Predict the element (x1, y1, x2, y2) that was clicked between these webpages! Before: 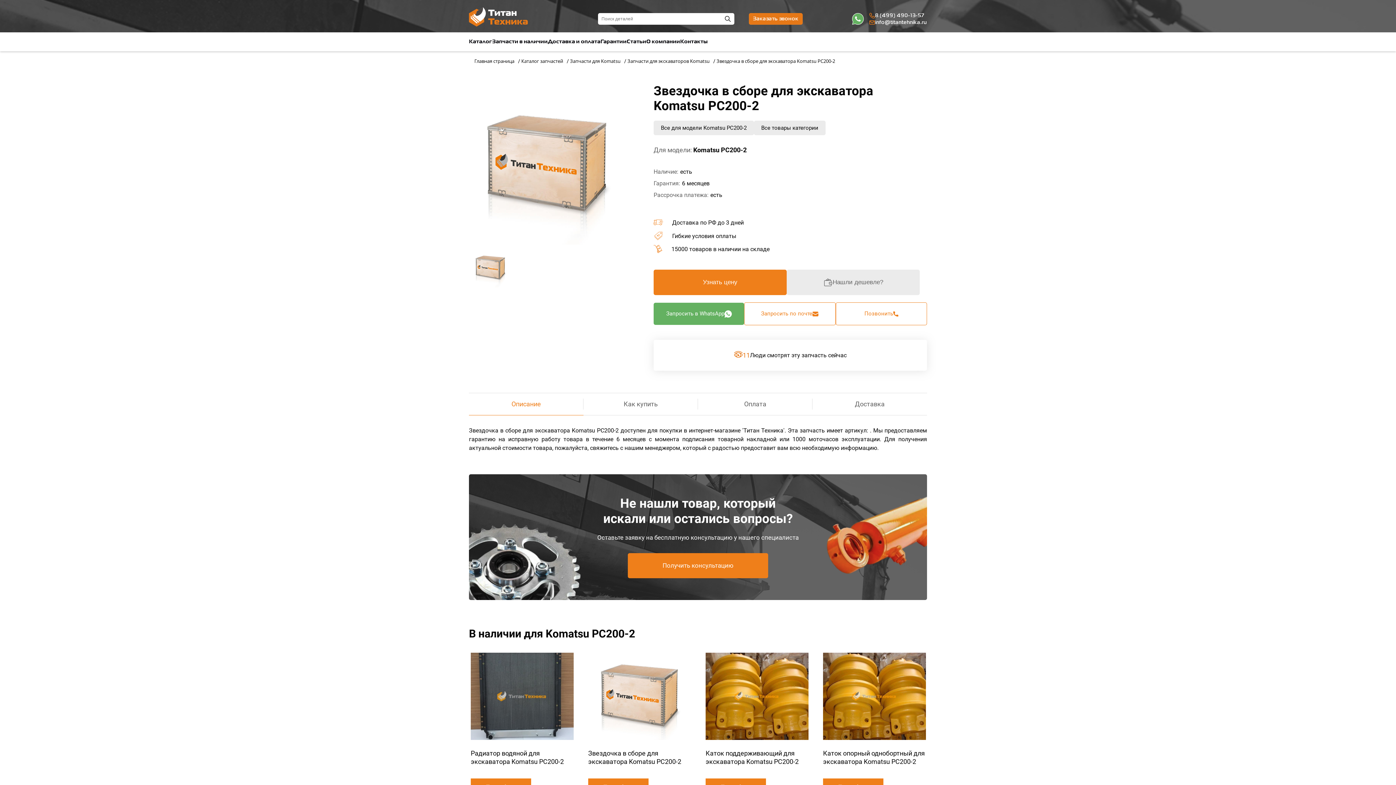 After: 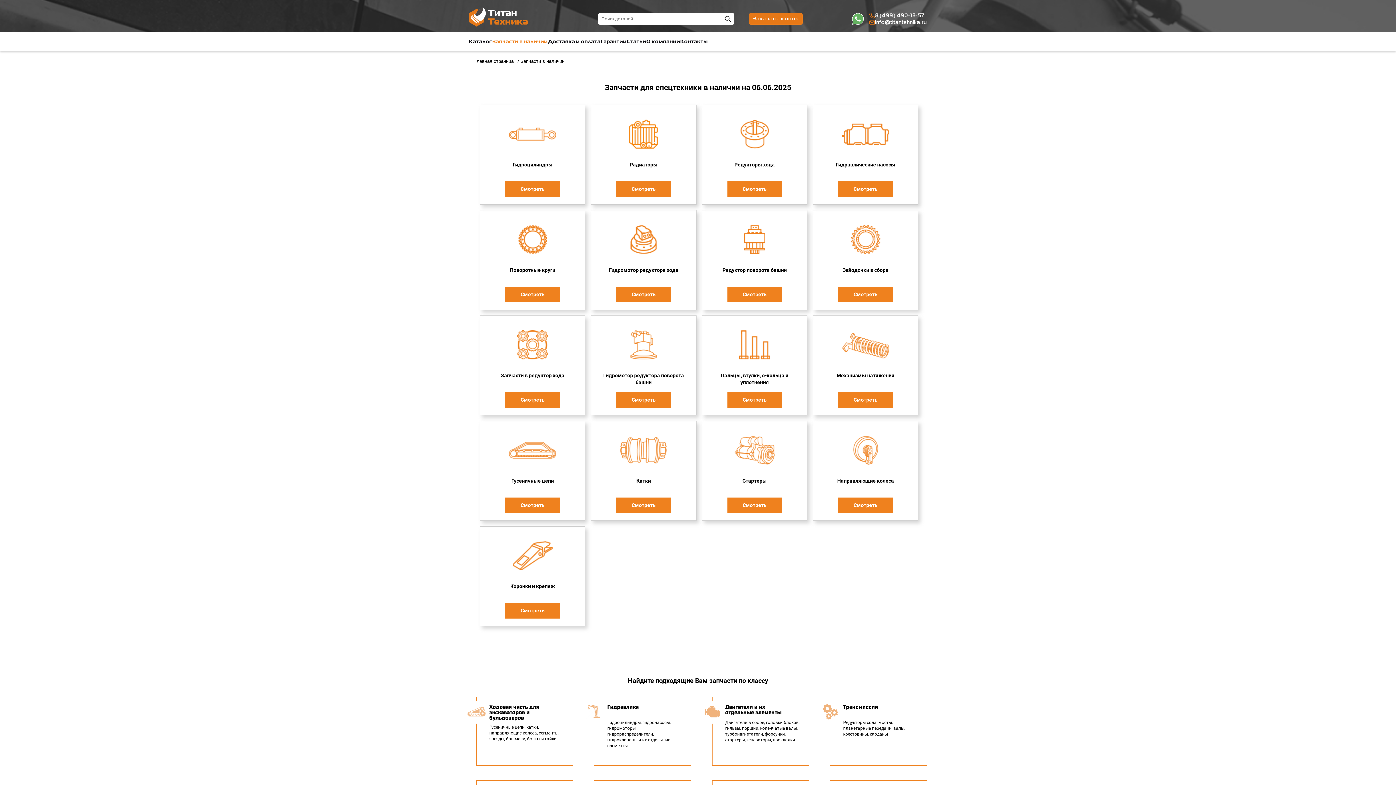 Action: bbox: (492, 39, 548, 44) label: Запчасти в наличии